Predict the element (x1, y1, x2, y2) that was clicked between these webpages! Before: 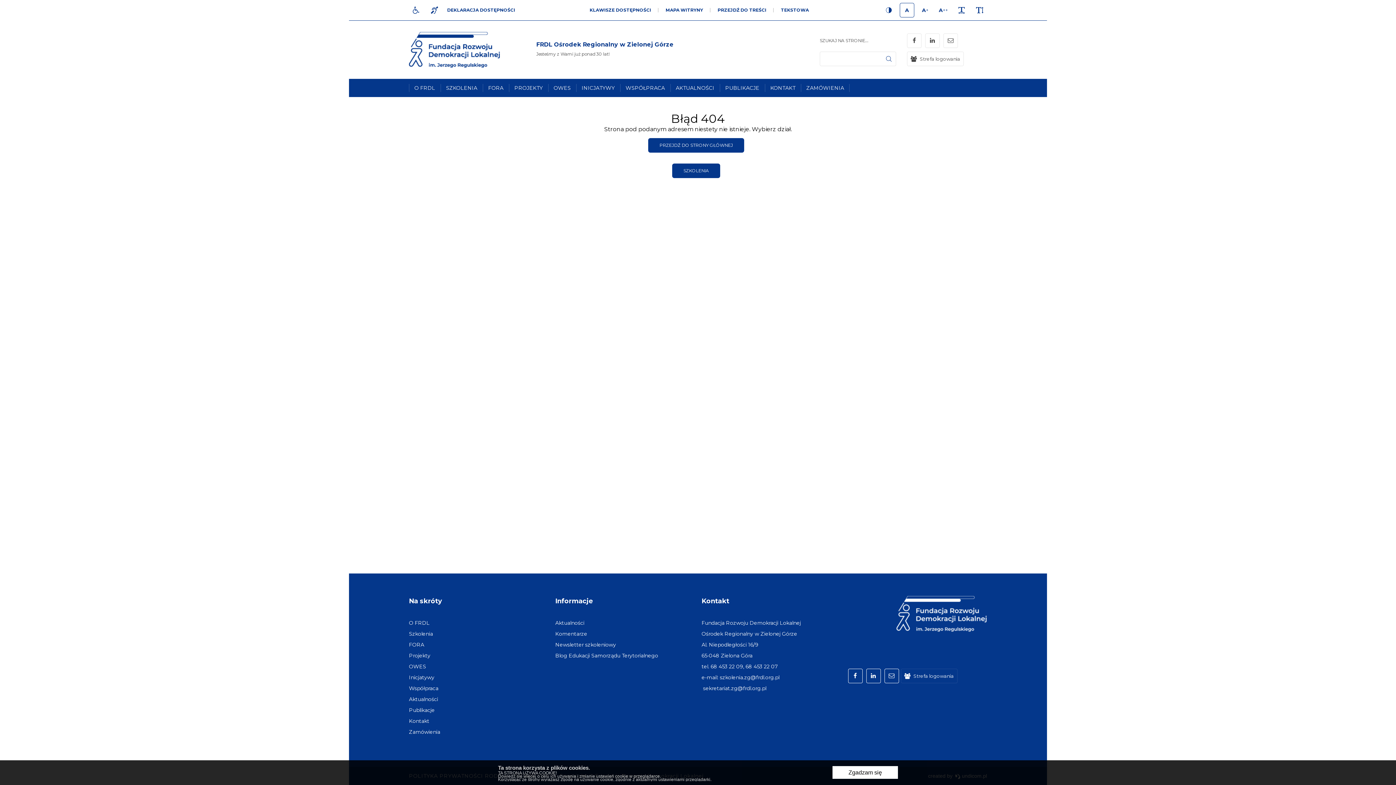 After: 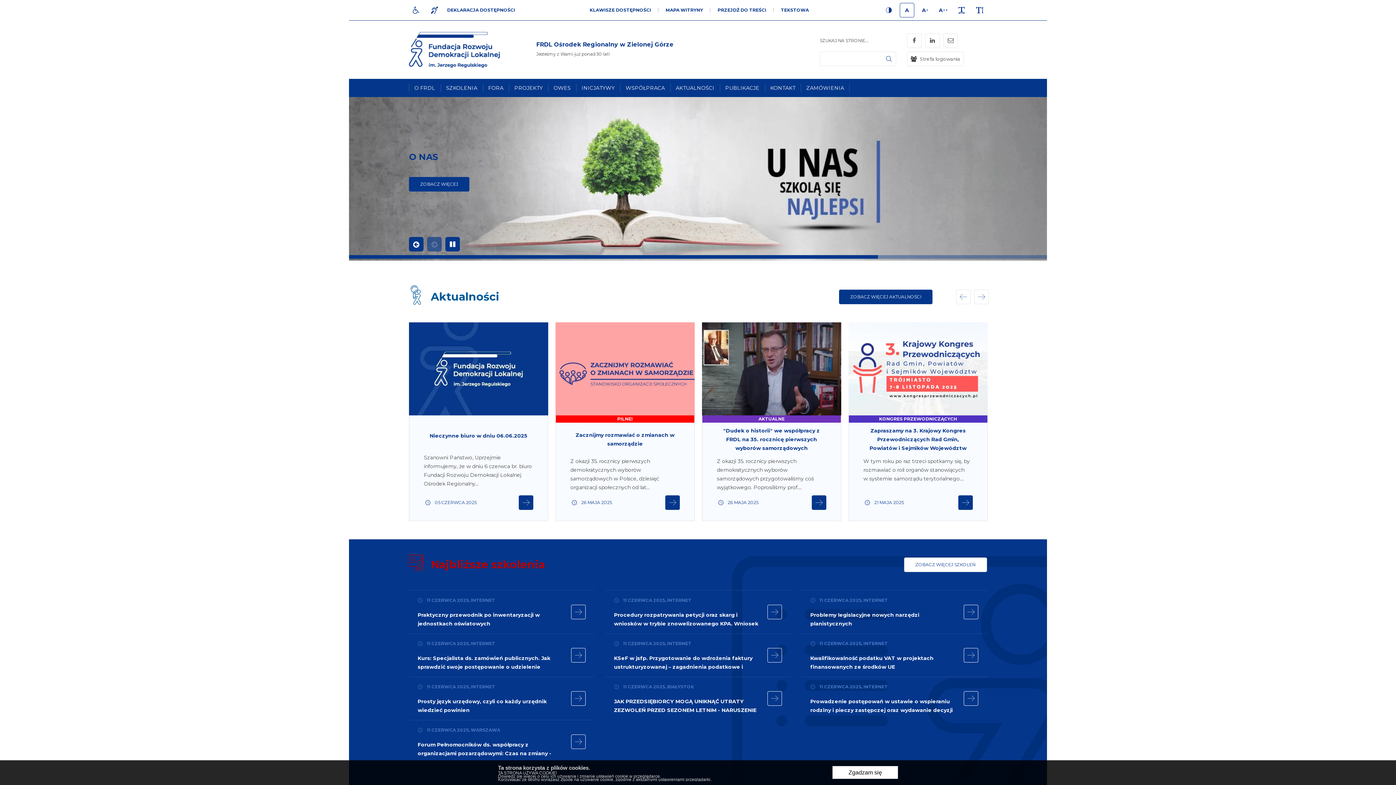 Action: label: PRZEJDŹ DO STRONY GŁÓWNEJ bbox: (648, 138, 744, 152)